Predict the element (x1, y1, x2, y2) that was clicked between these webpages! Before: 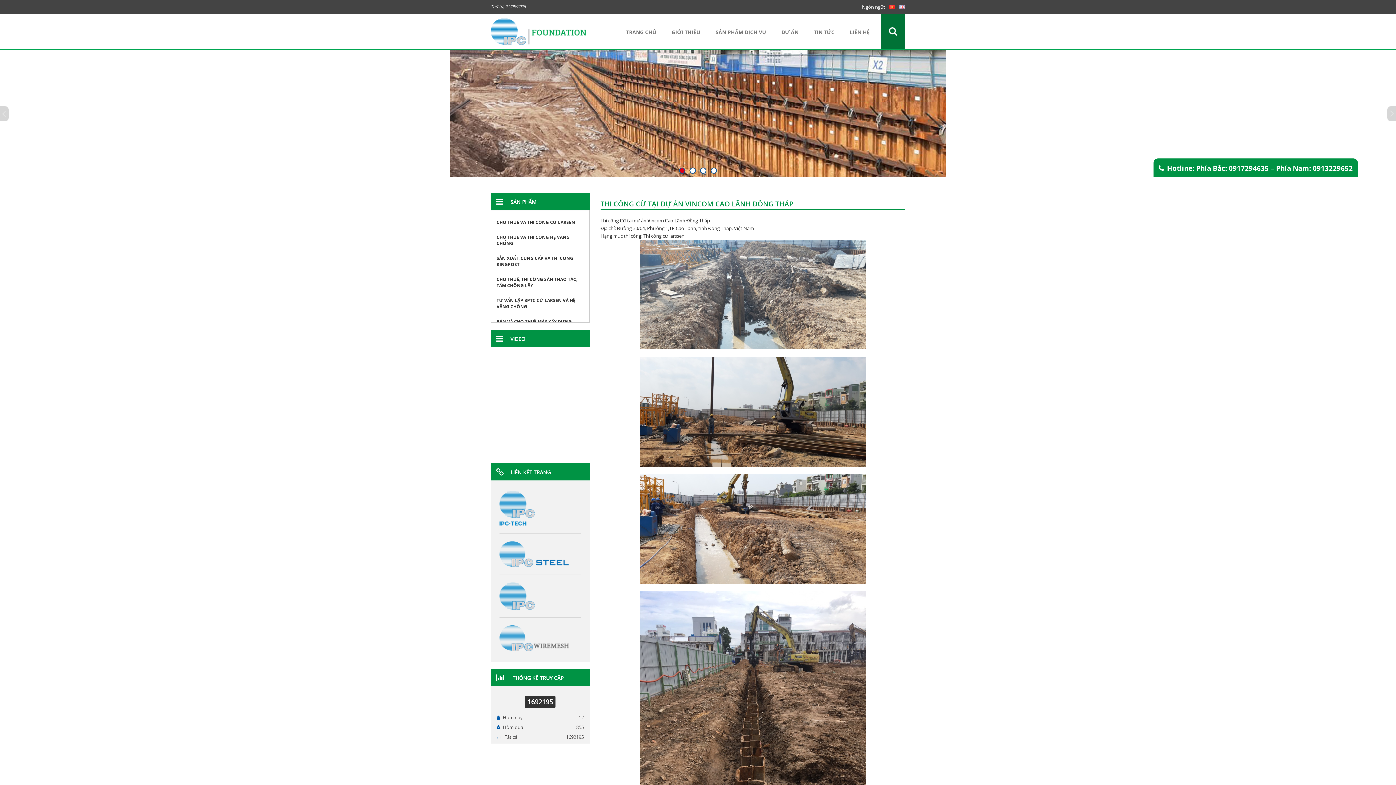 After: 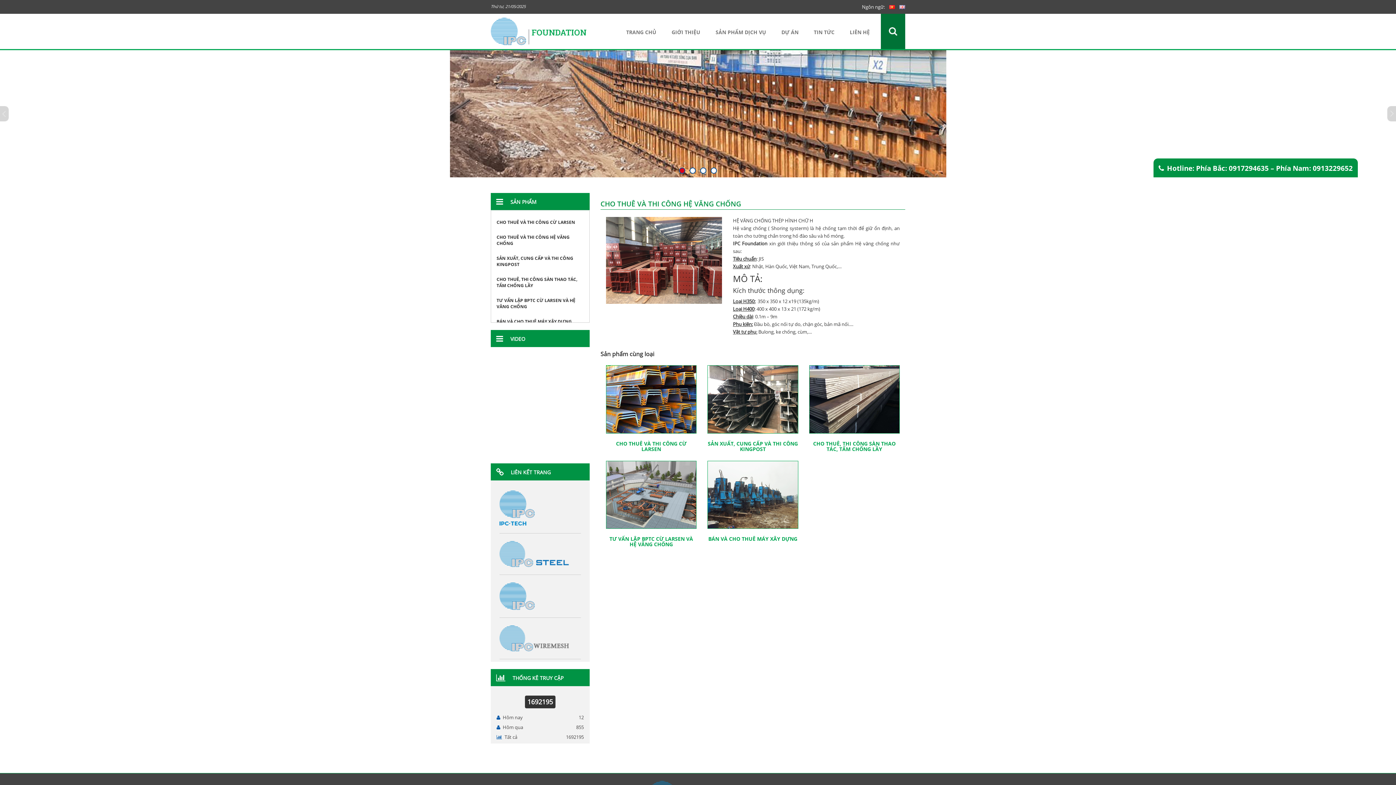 Action: label: CHO THUÊ VÀ THI CÔNG HỆ VĂNG CHỐNG bbox: (496, 229, 583, 250)